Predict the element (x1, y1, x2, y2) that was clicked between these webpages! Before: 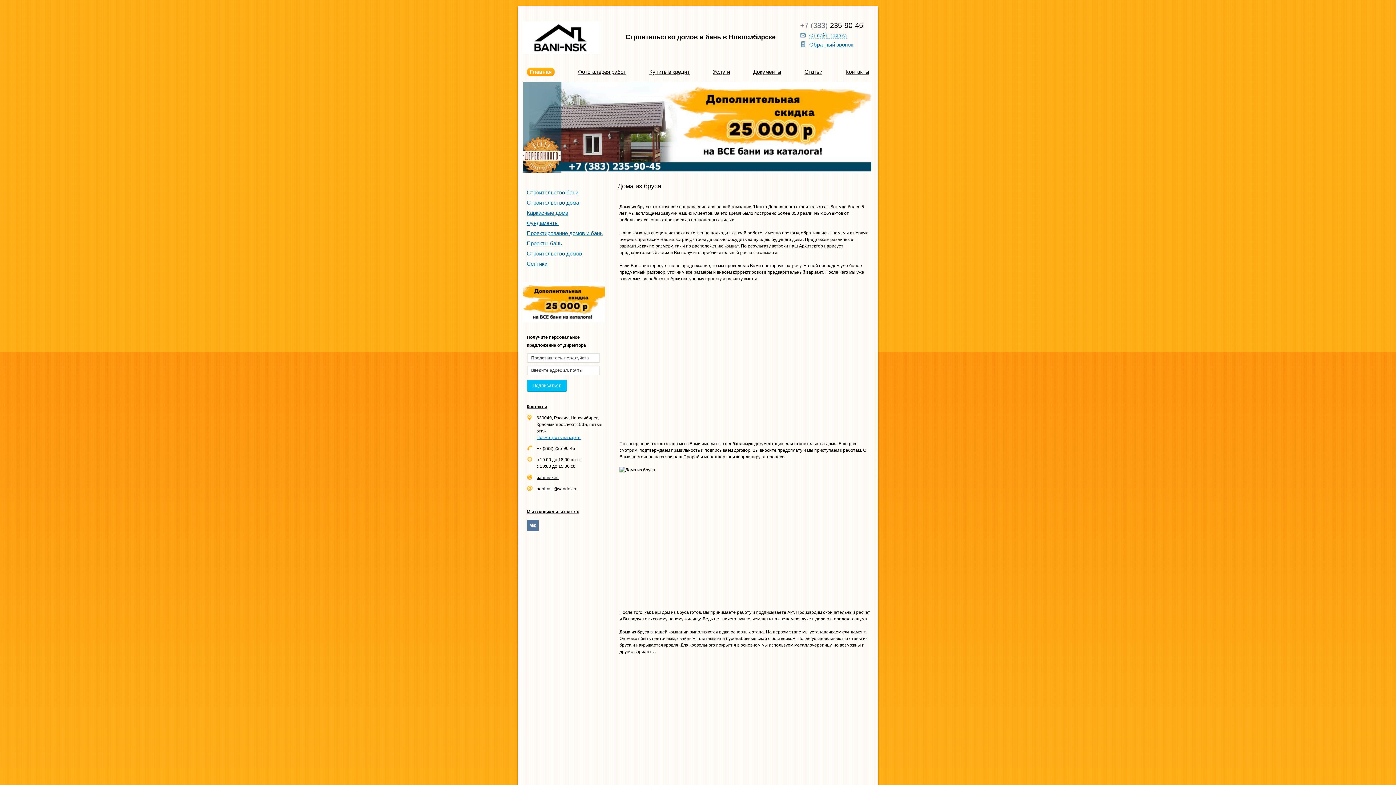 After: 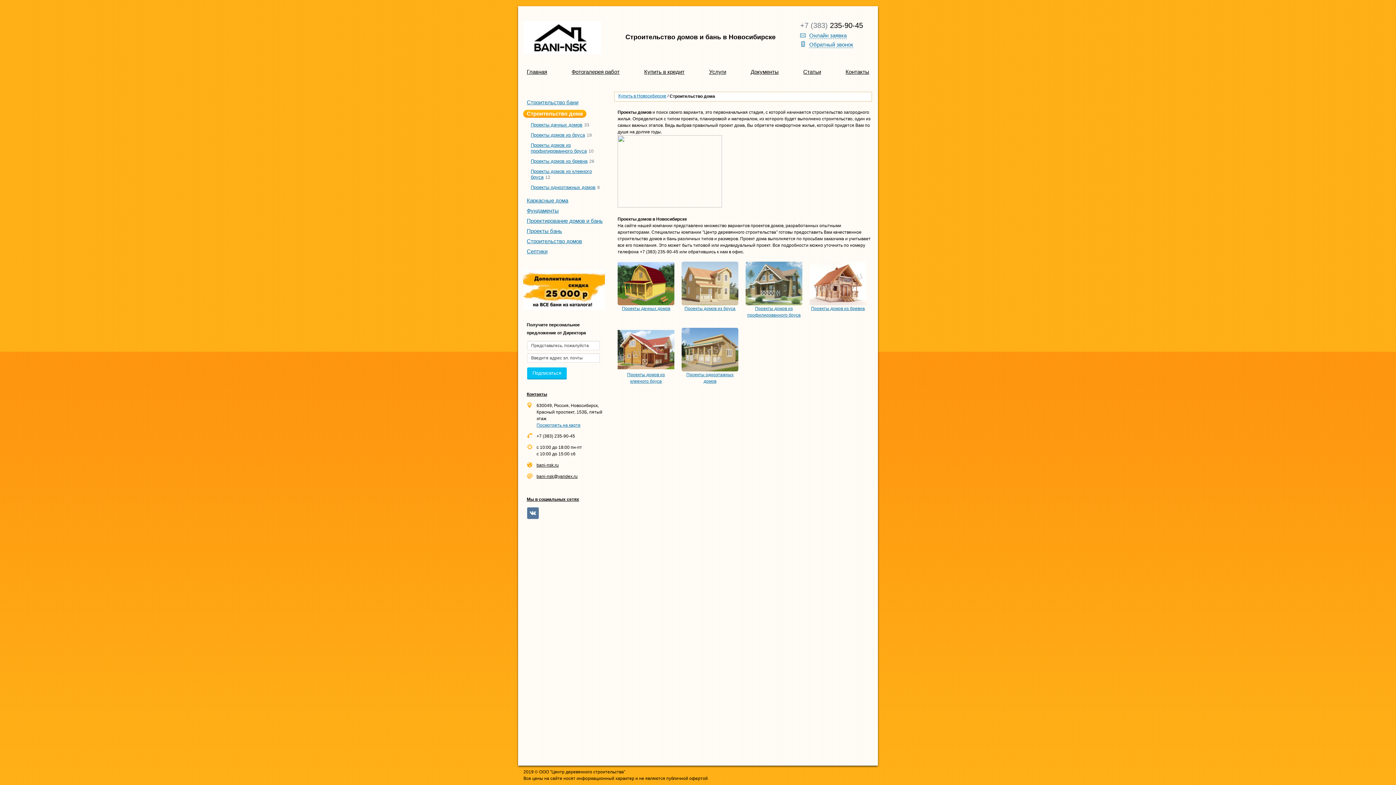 Action: label: Строительство дома bbox: (526, 199, 579, 205)